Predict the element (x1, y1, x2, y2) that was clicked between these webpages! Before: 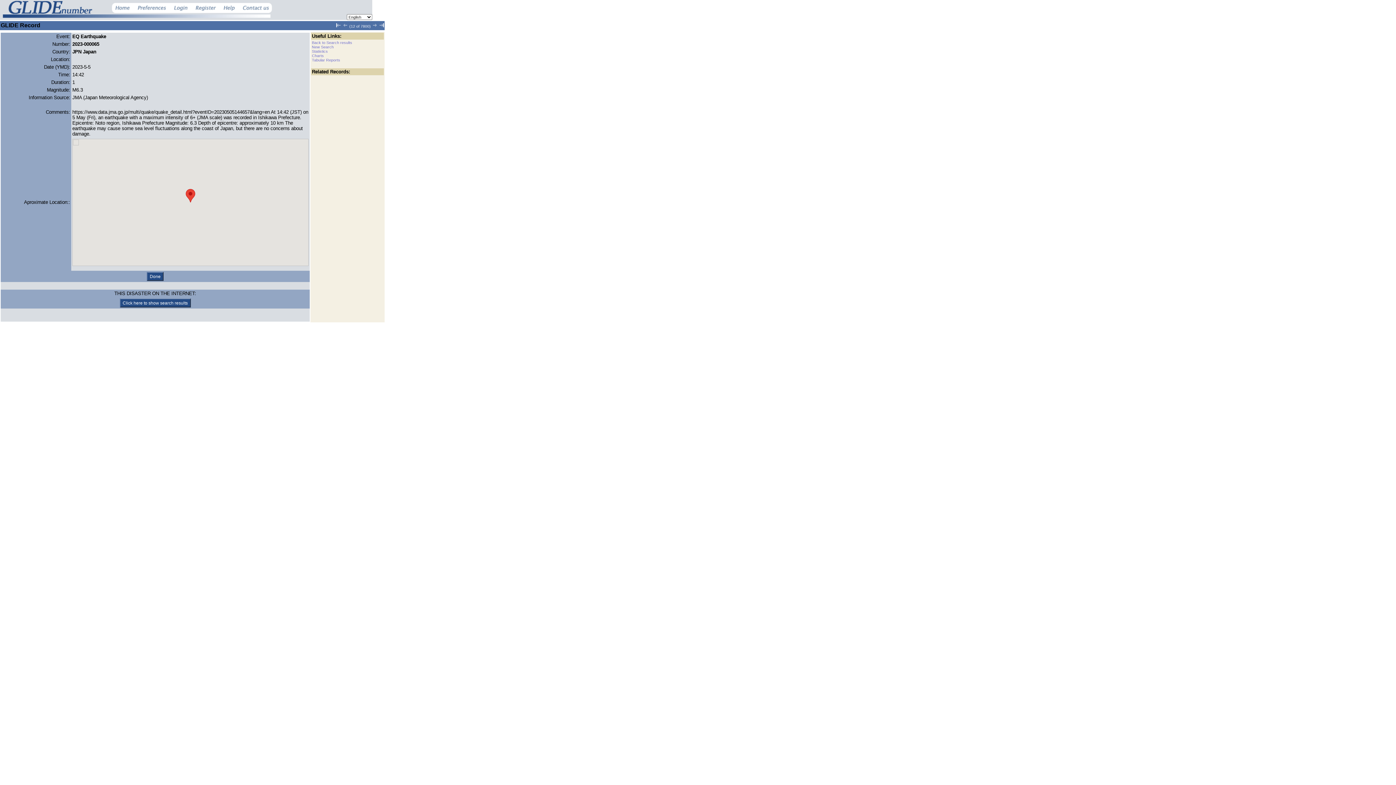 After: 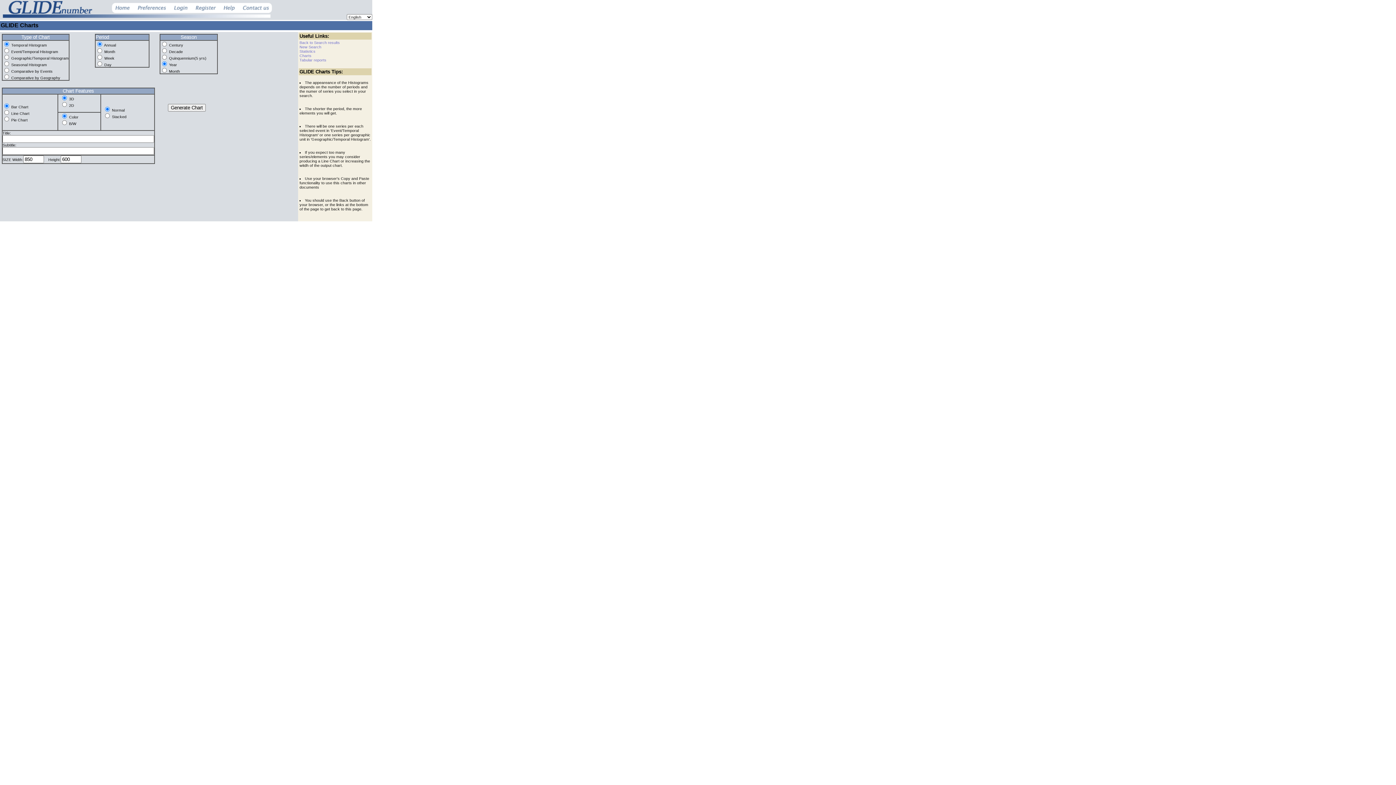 Action: label: Charts bbox: (312, 53, 324, 57)